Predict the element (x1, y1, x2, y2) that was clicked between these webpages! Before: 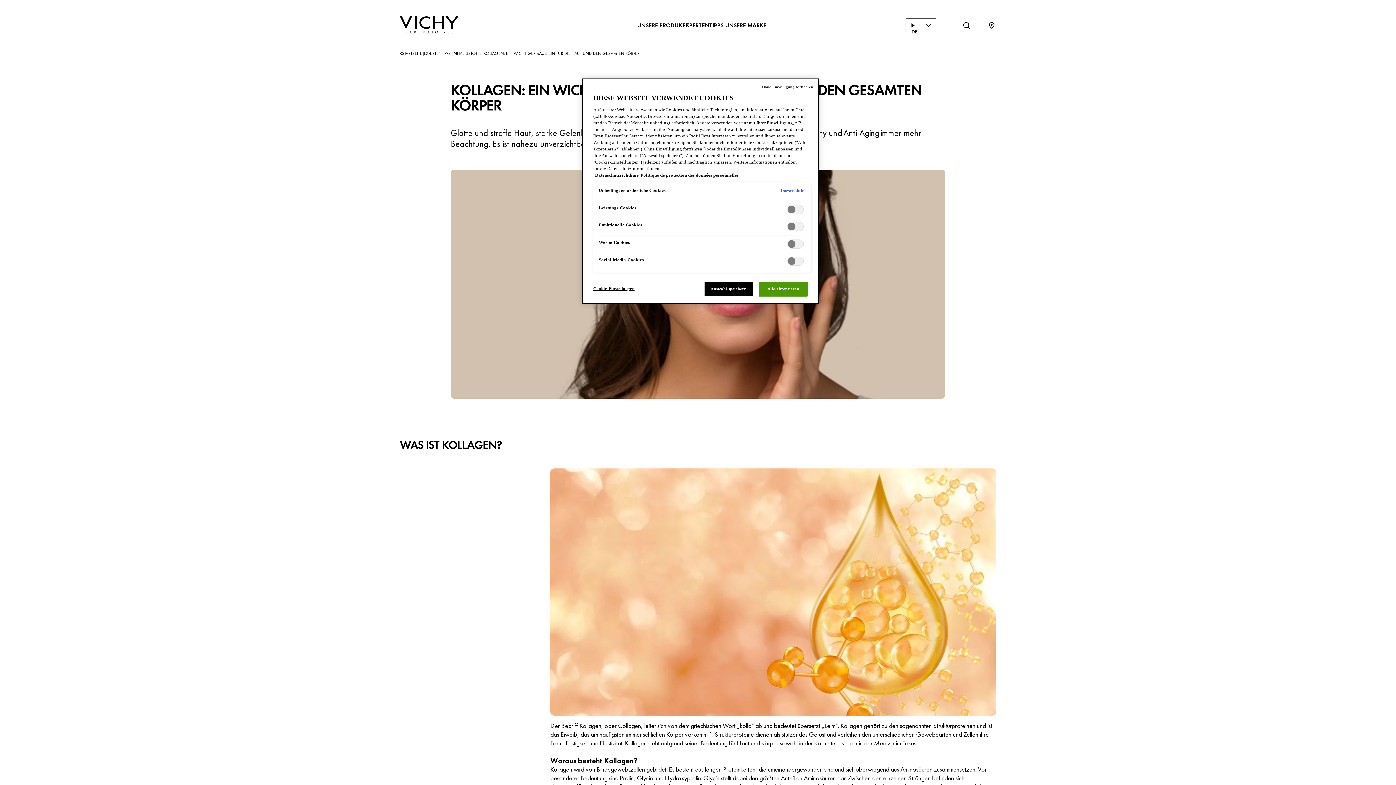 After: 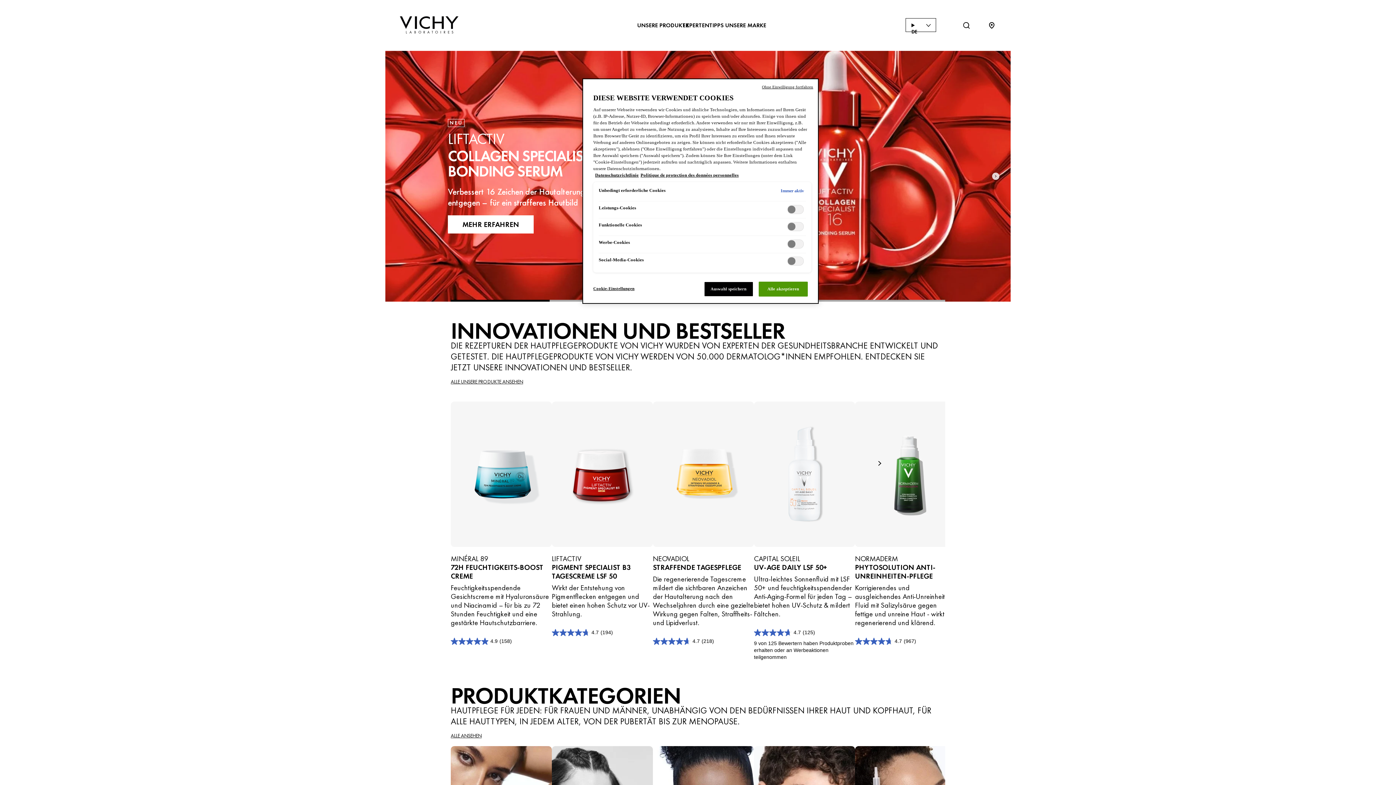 Action: label: STARTSEITE  bbox: (402, 50, 423, 56)